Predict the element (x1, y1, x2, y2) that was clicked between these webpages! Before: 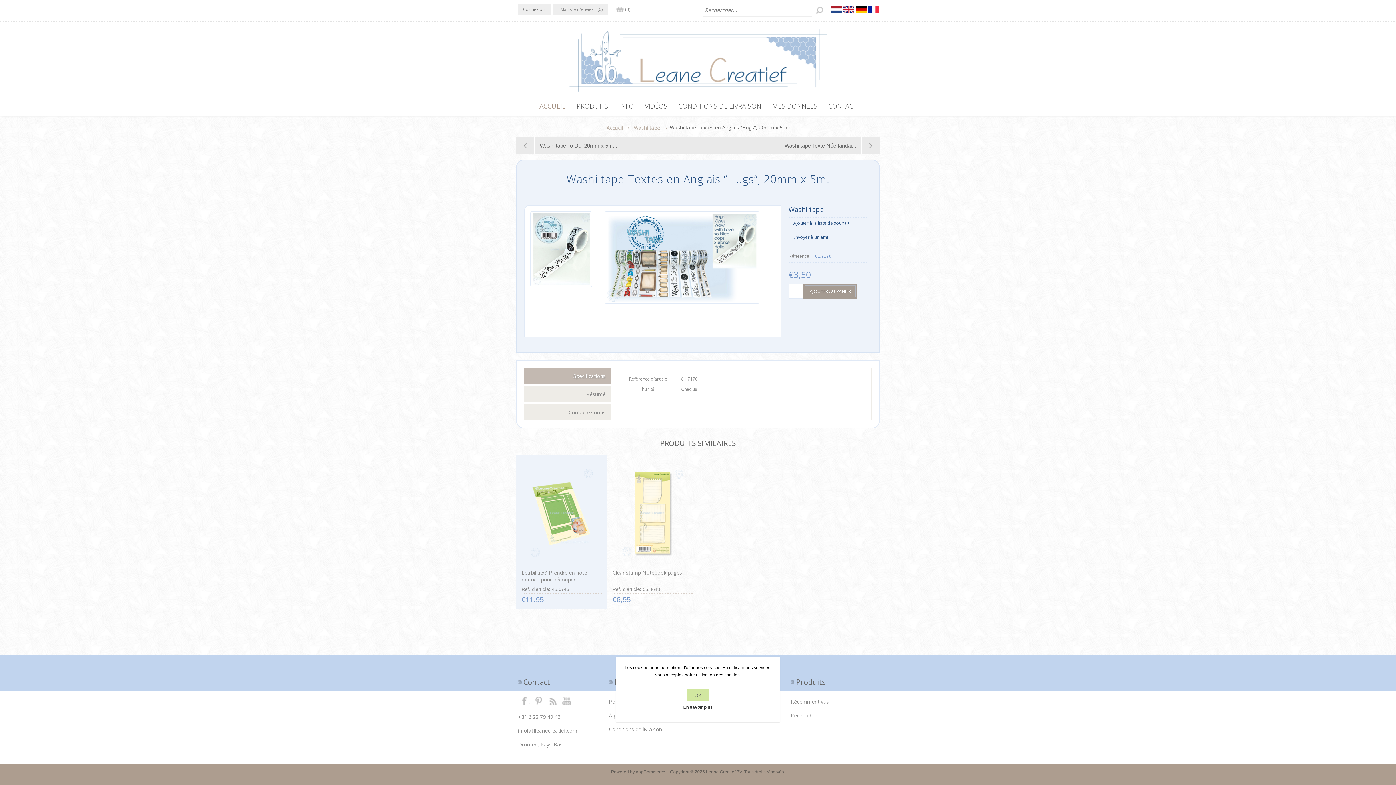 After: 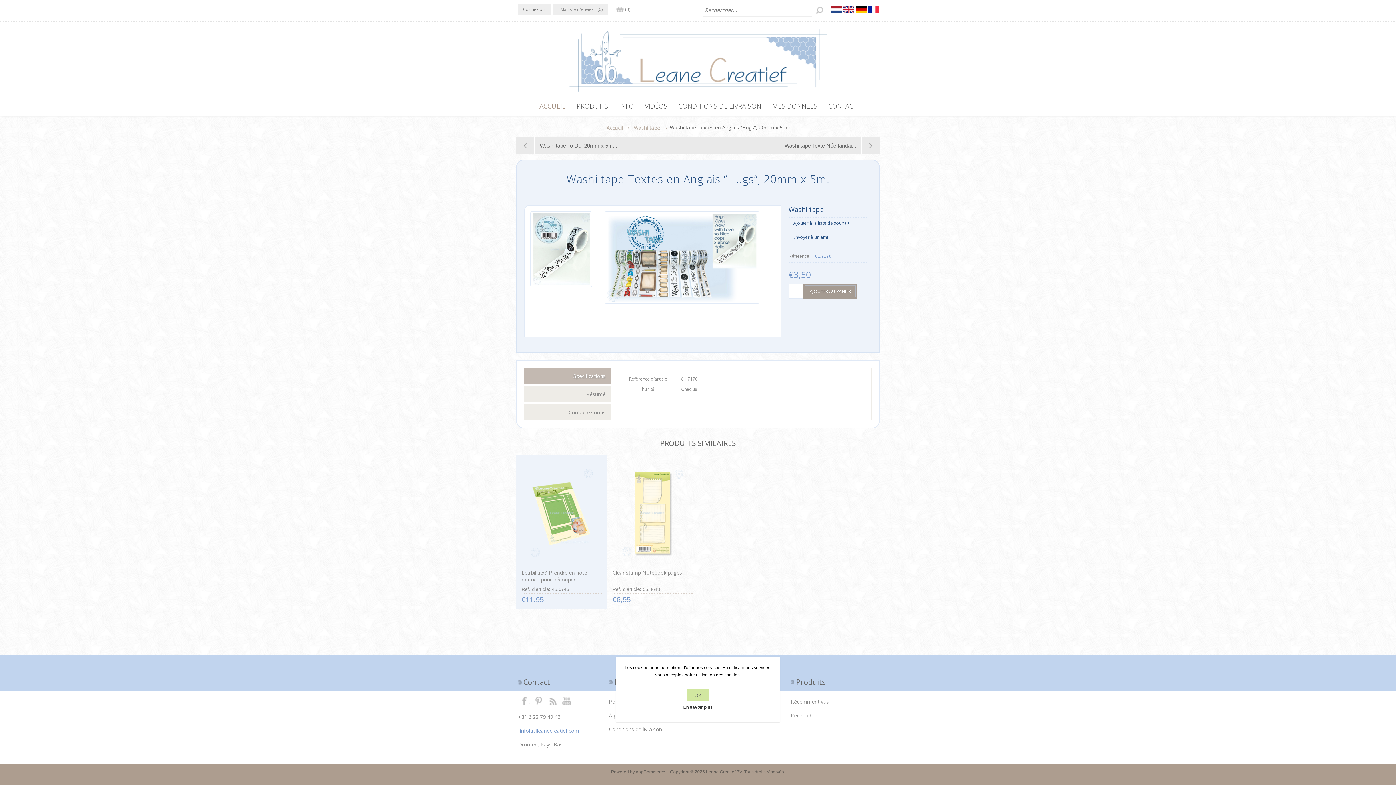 Action: label: info[at]leanecreatief.com bbox: (518, 724, 605, 738)